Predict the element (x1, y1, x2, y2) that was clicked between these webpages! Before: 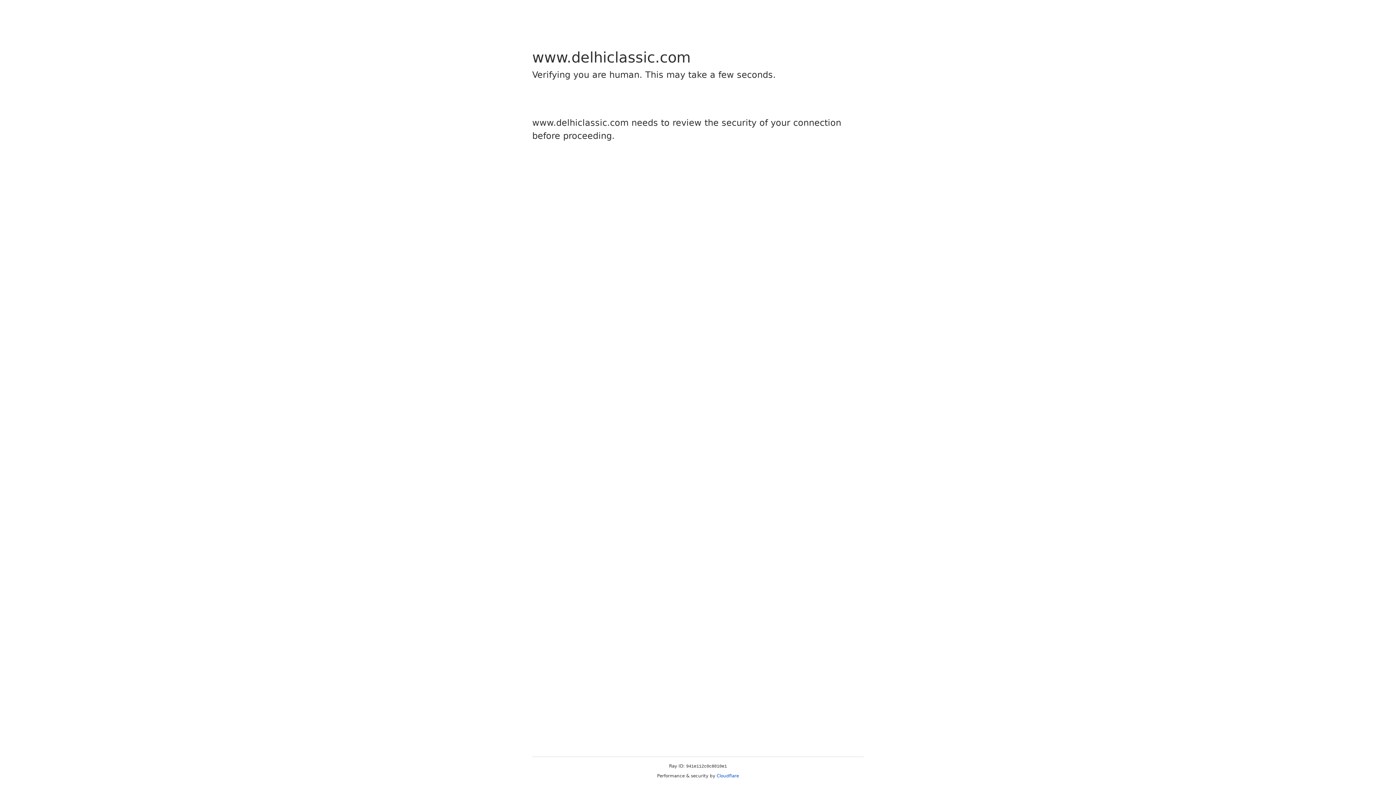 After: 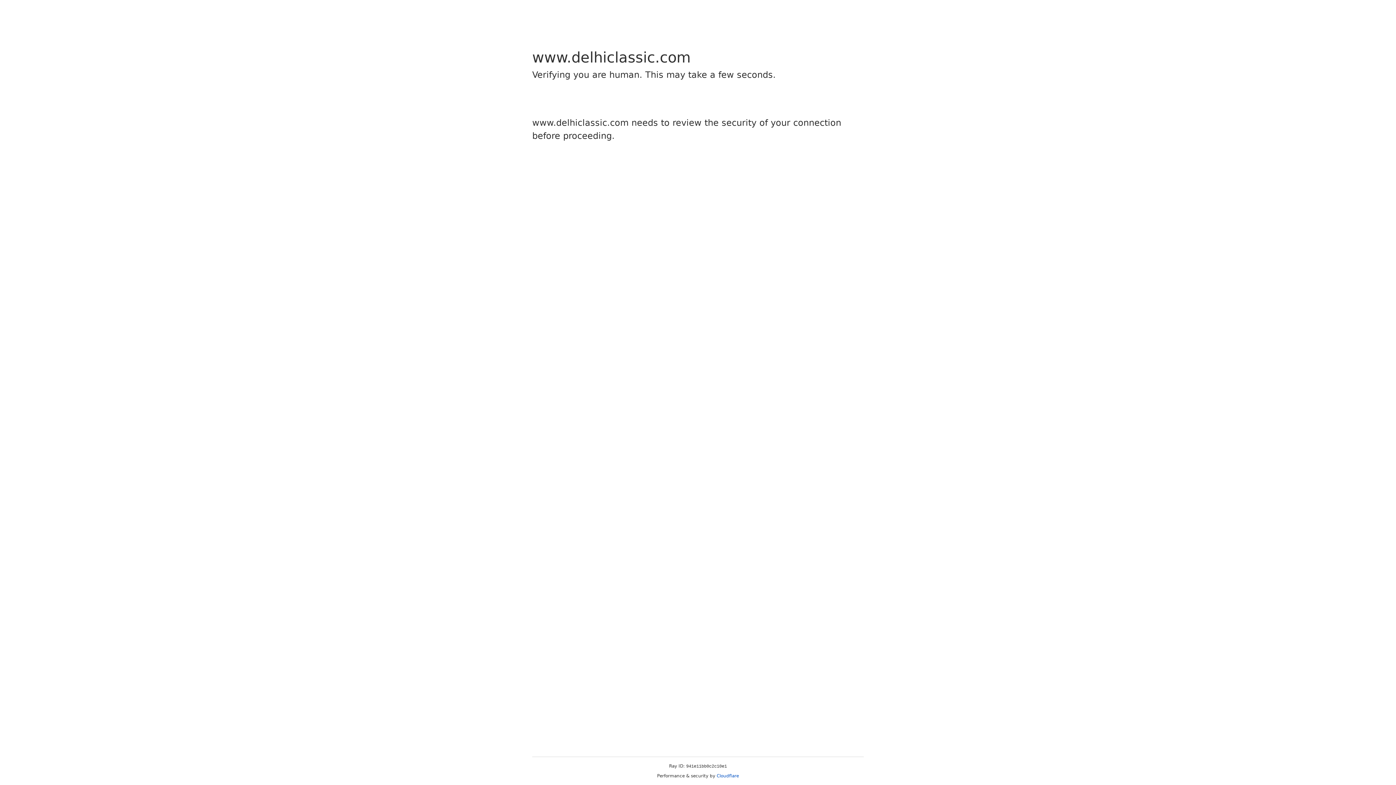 Action: bbox: (716, 773, 739, 778) label: Cloudflare